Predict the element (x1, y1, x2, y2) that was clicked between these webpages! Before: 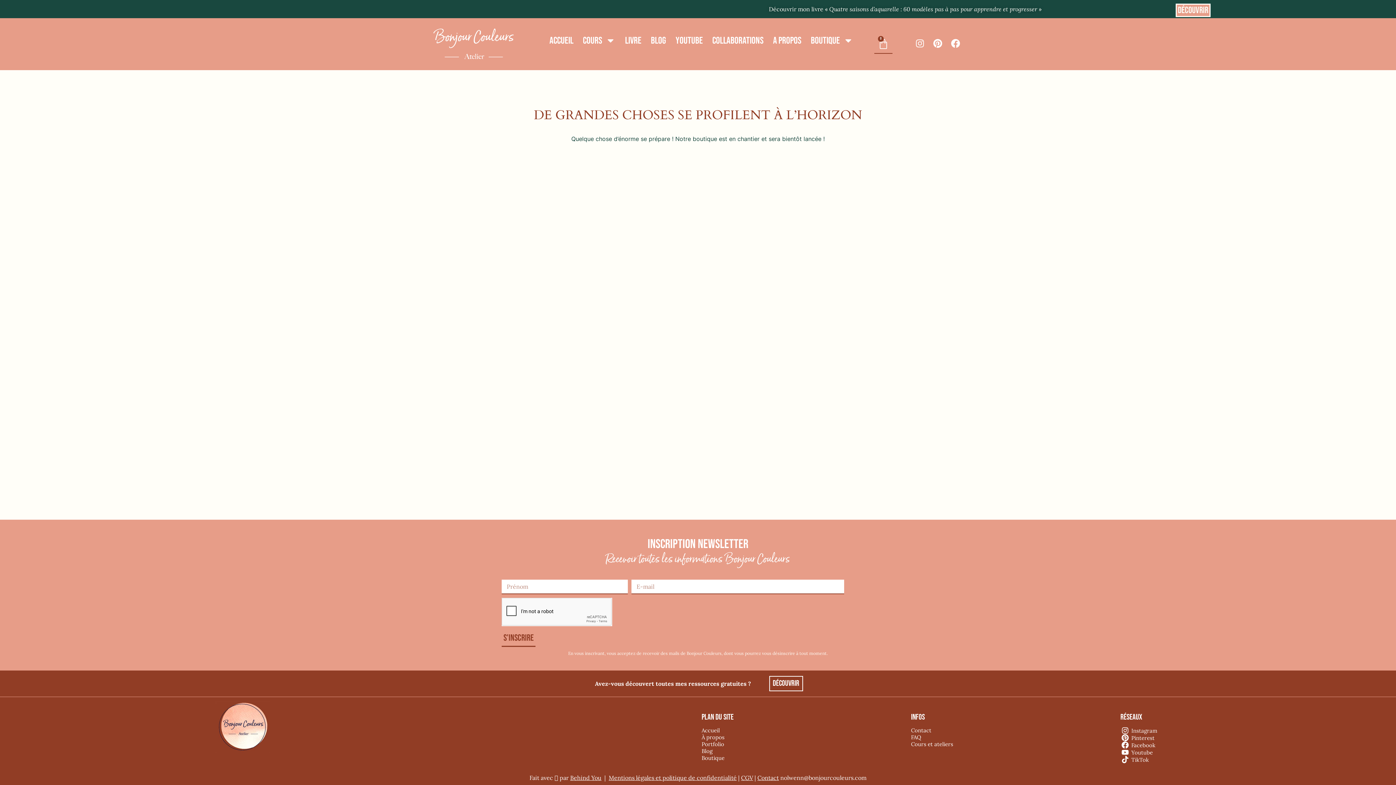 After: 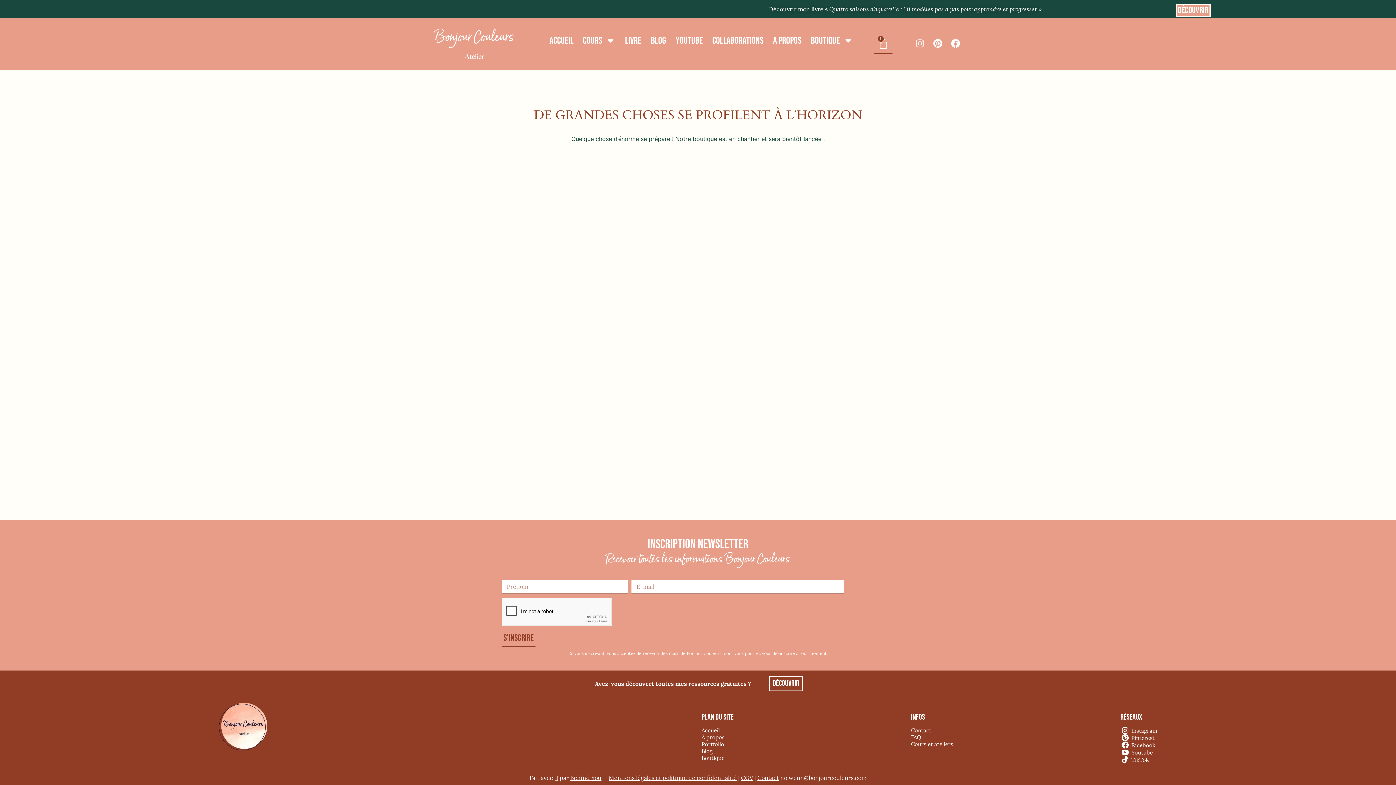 Action: label: Instagram bbox: (915, 38, 924, 48)